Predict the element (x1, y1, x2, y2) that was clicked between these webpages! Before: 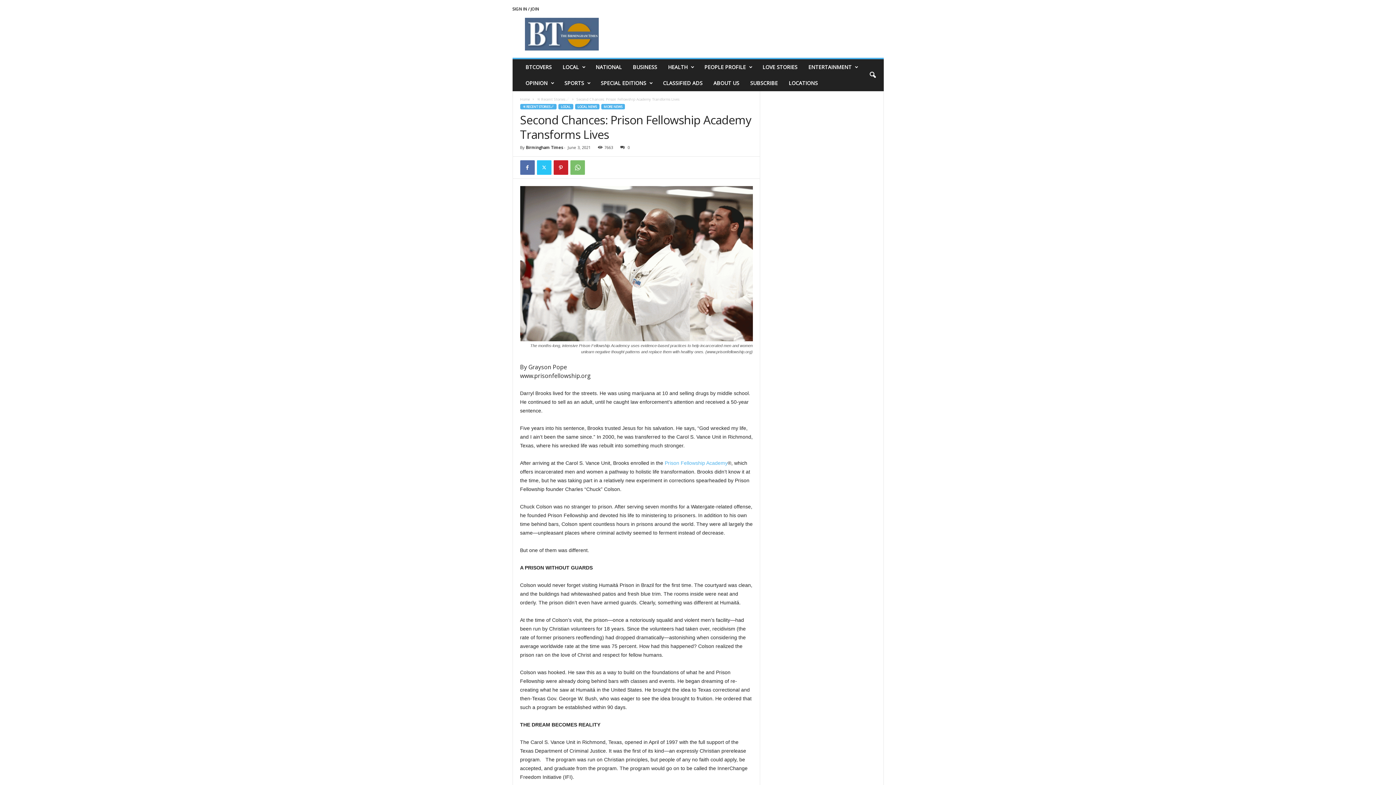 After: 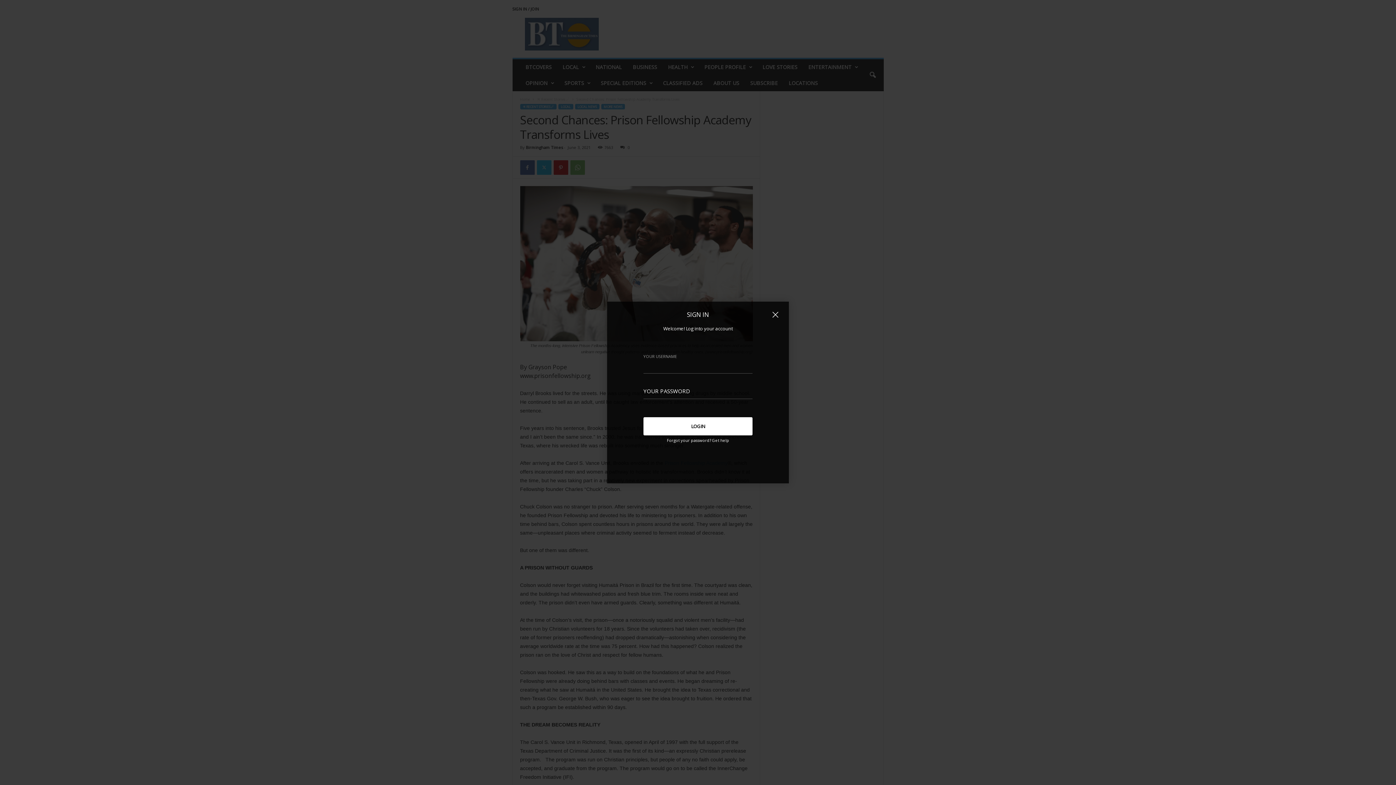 Action: label: SIGN IN / JOIN bbox: (512, 6, 539, 11)